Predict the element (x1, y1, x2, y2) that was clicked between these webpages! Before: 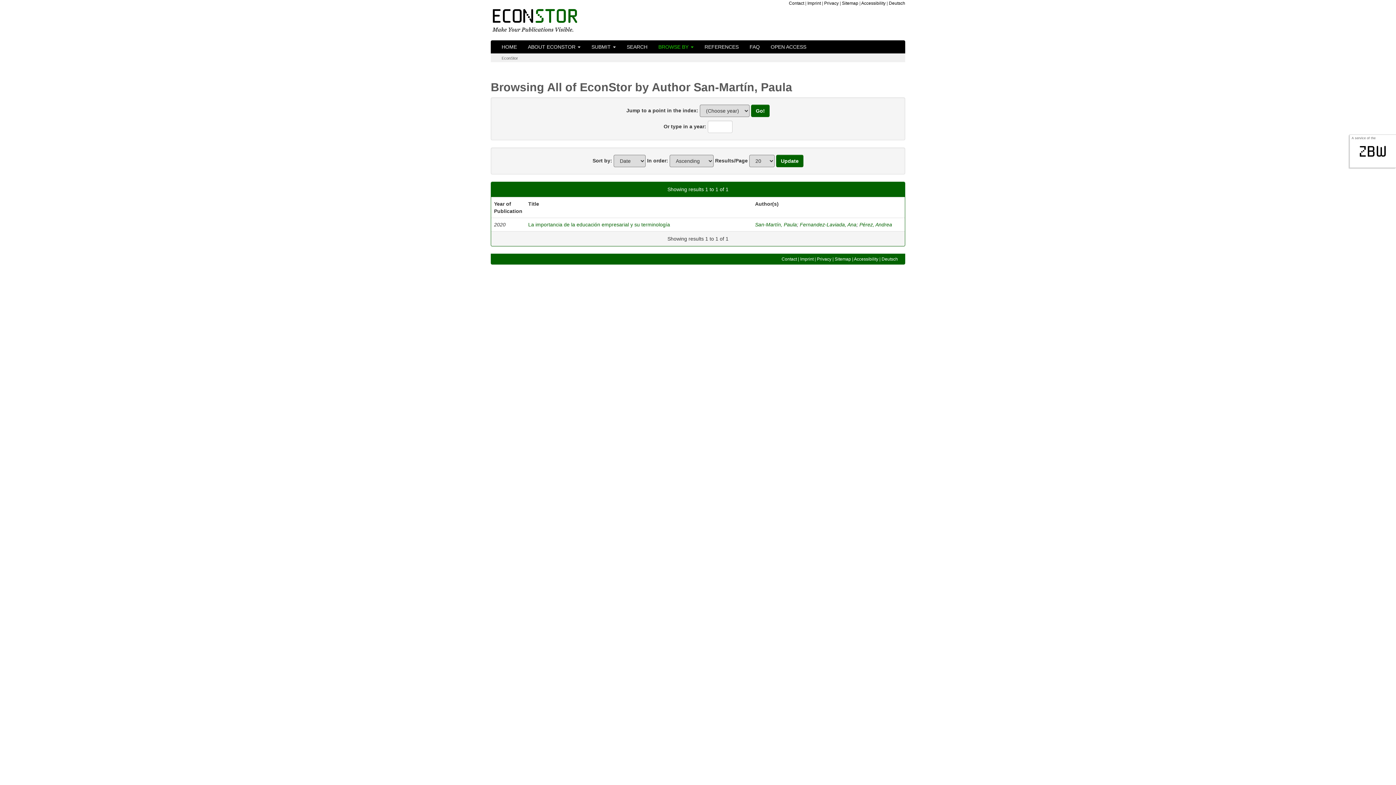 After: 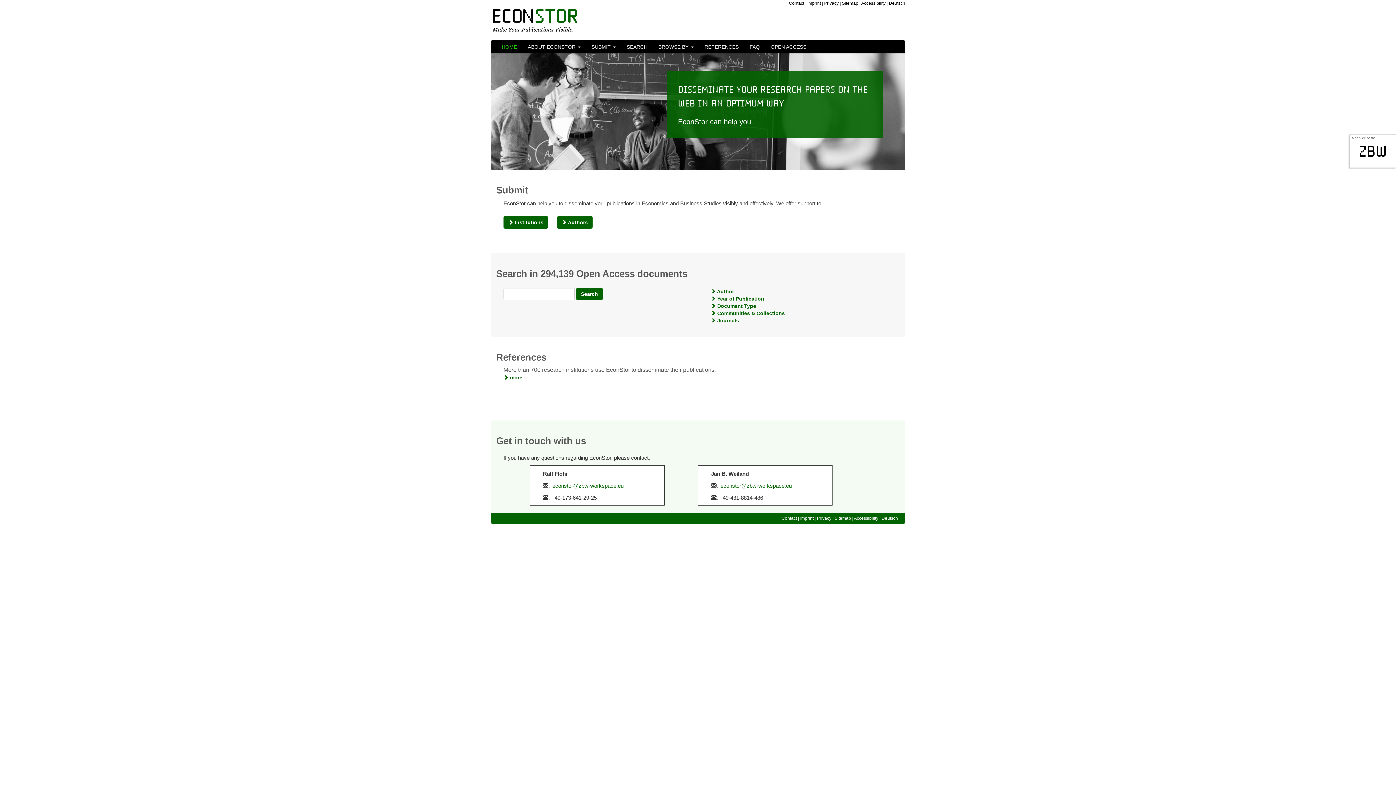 Action: bbox: (490, 16, 578, 22)